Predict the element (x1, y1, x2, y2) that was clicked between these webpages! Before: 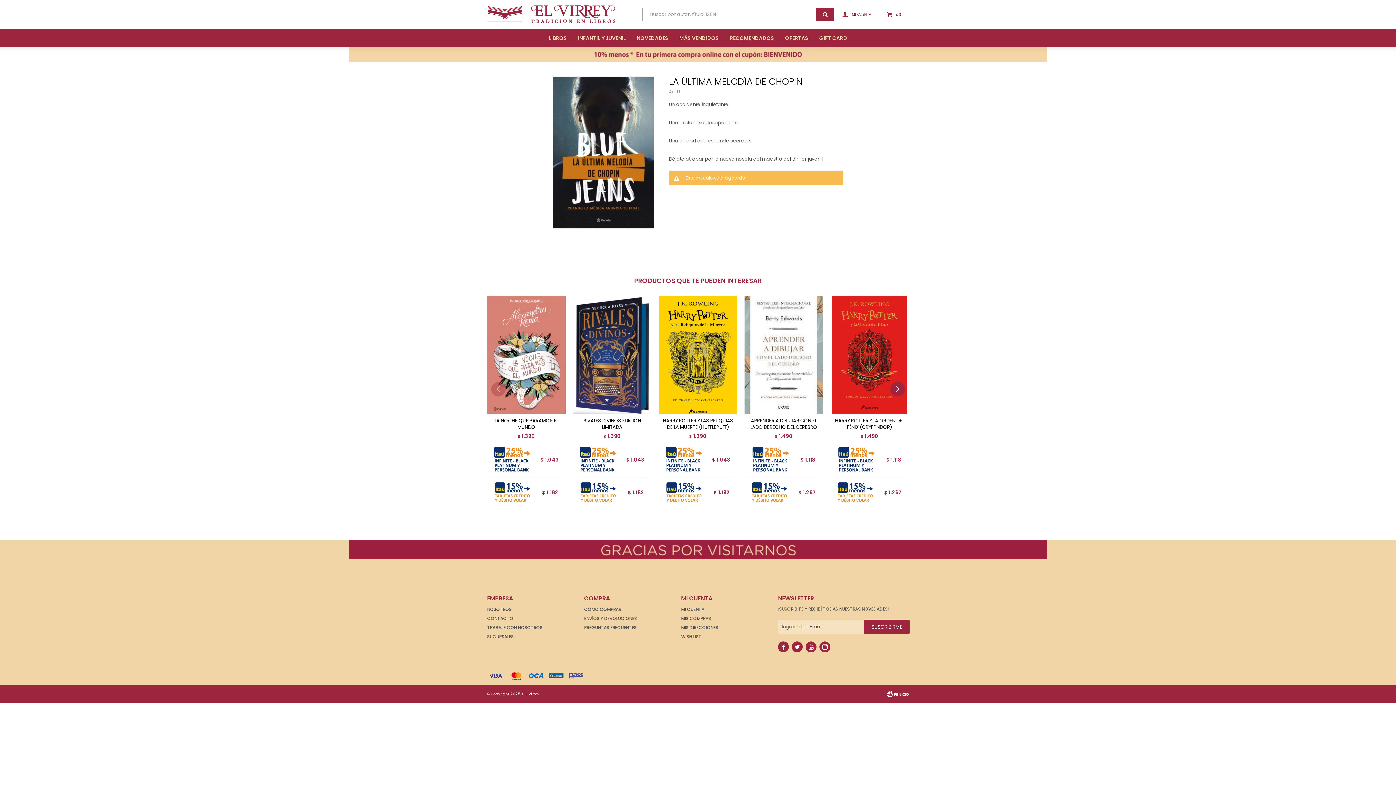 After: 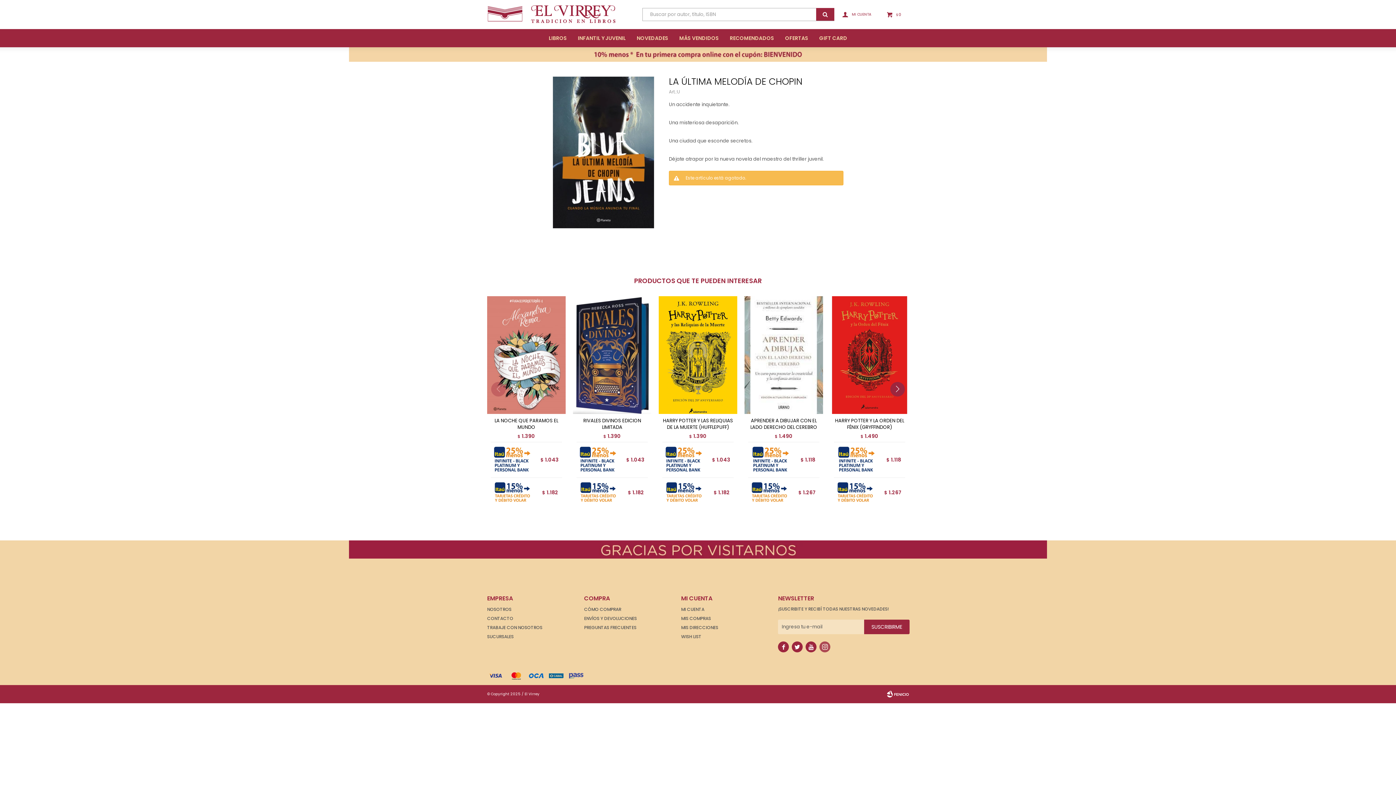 Action: label:  bbox: (819, 641, 830, 652)